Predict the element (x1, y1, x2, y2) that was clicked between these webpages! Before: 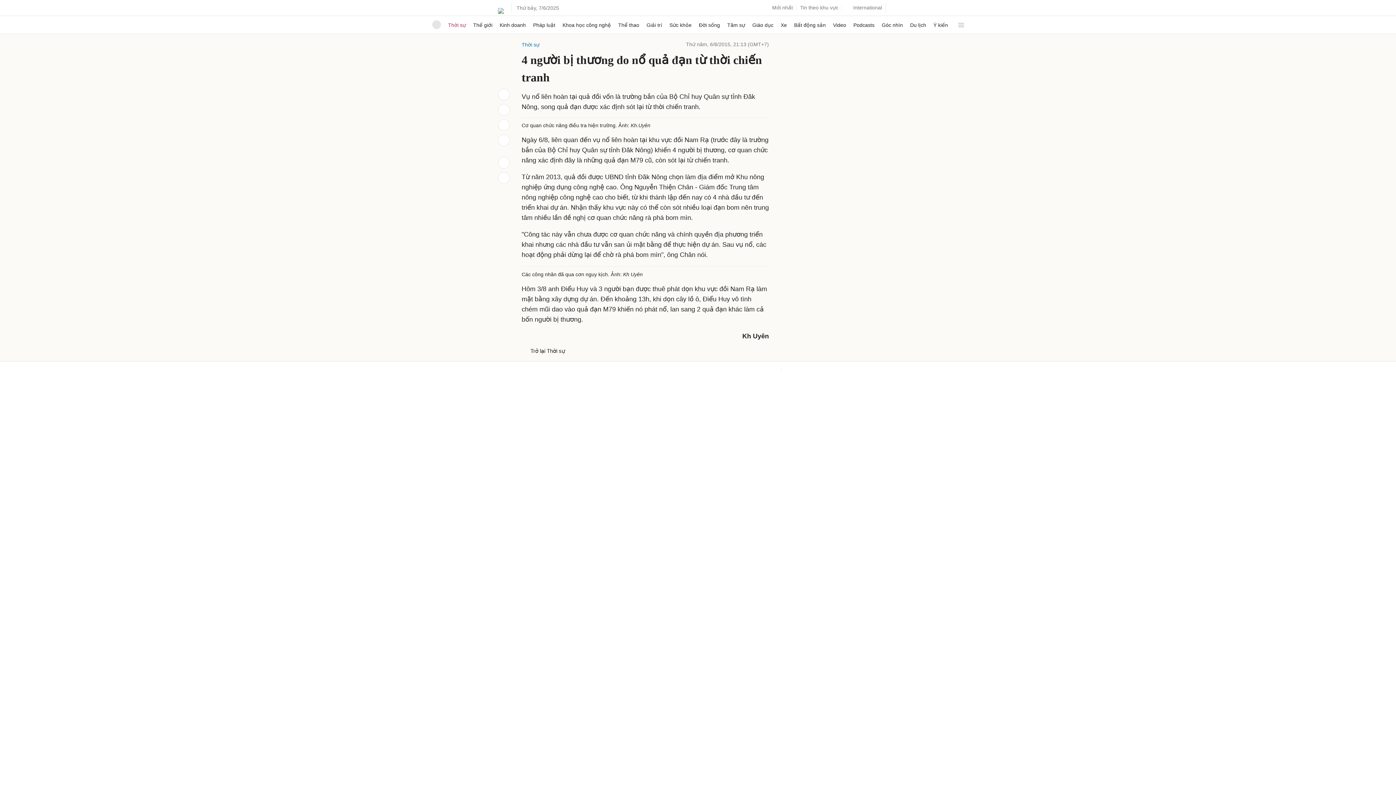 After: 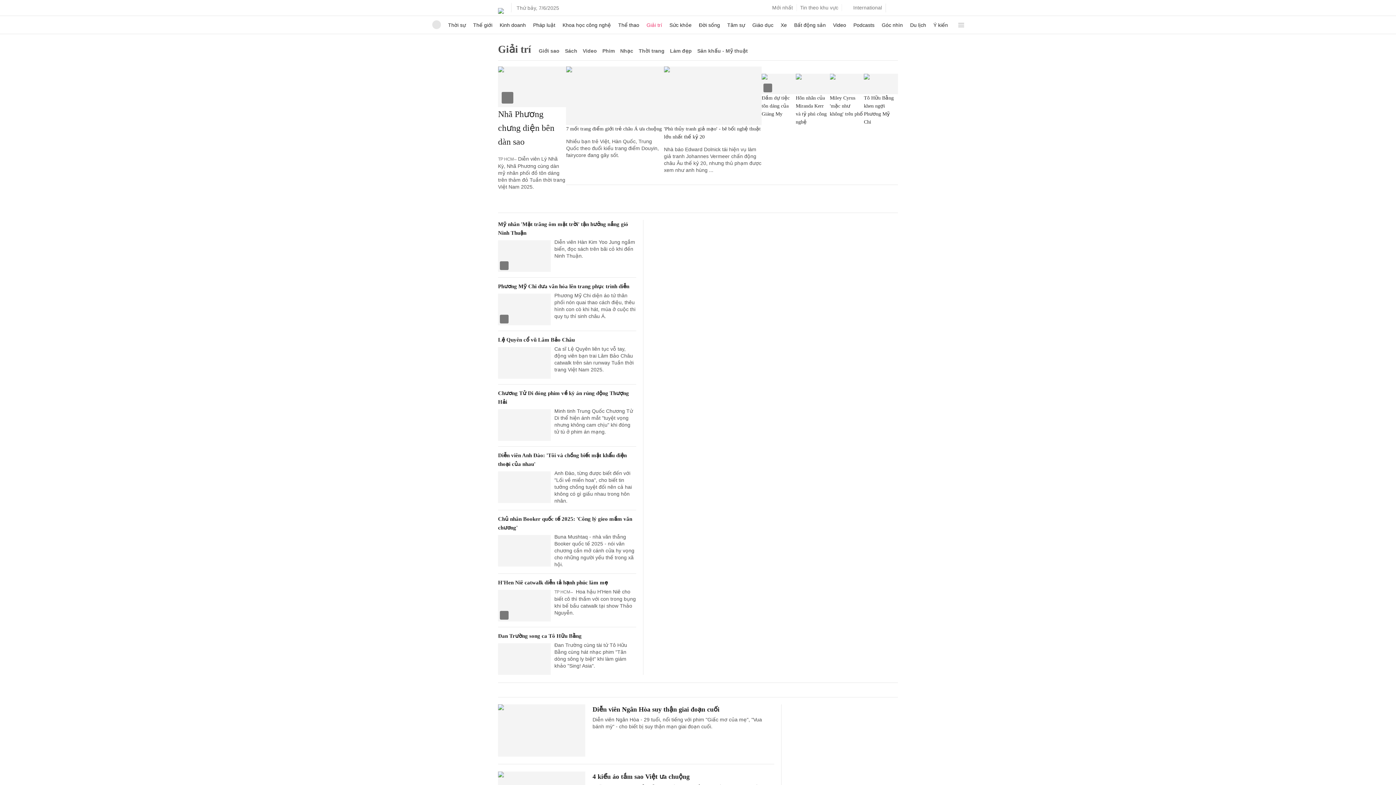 Action: bbox: (646, 16, 662, 33) label: Giải trí